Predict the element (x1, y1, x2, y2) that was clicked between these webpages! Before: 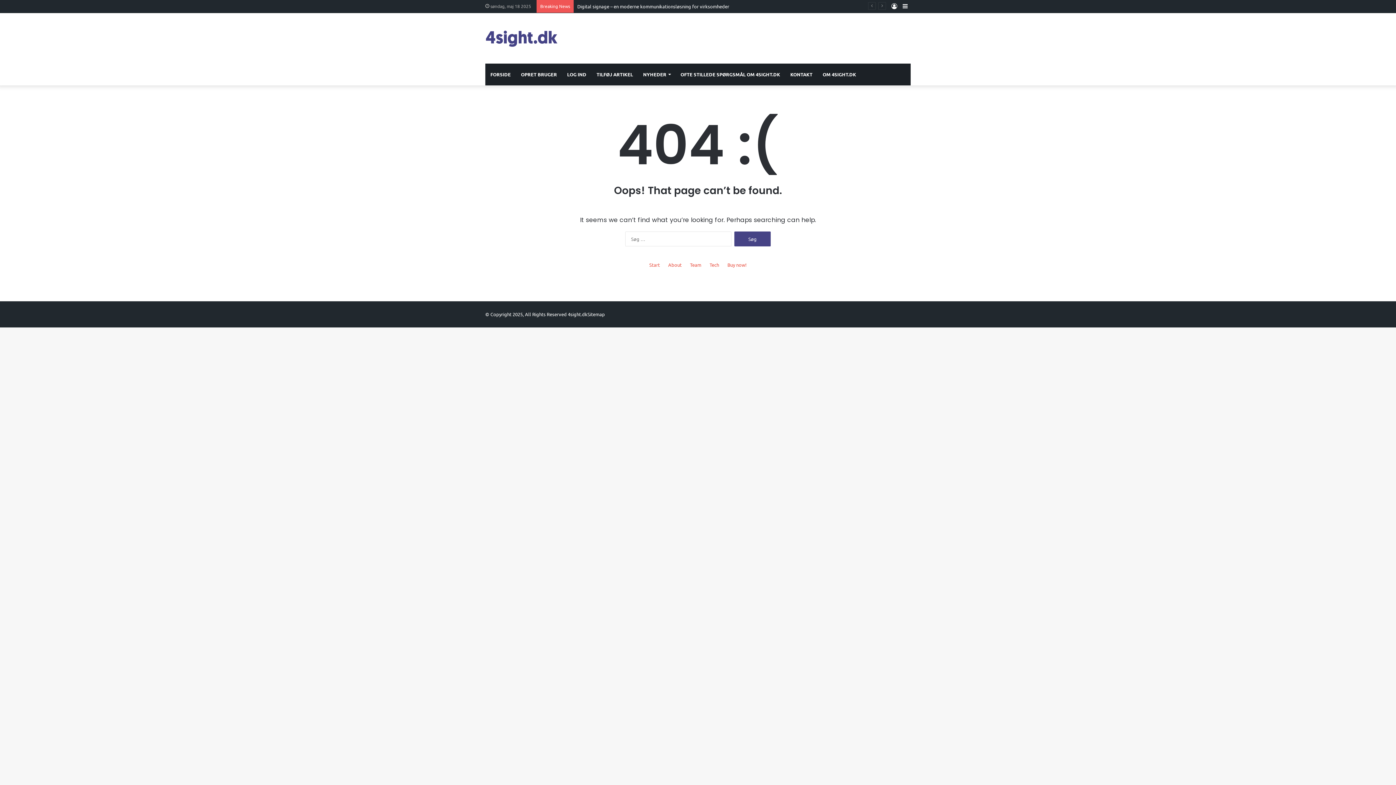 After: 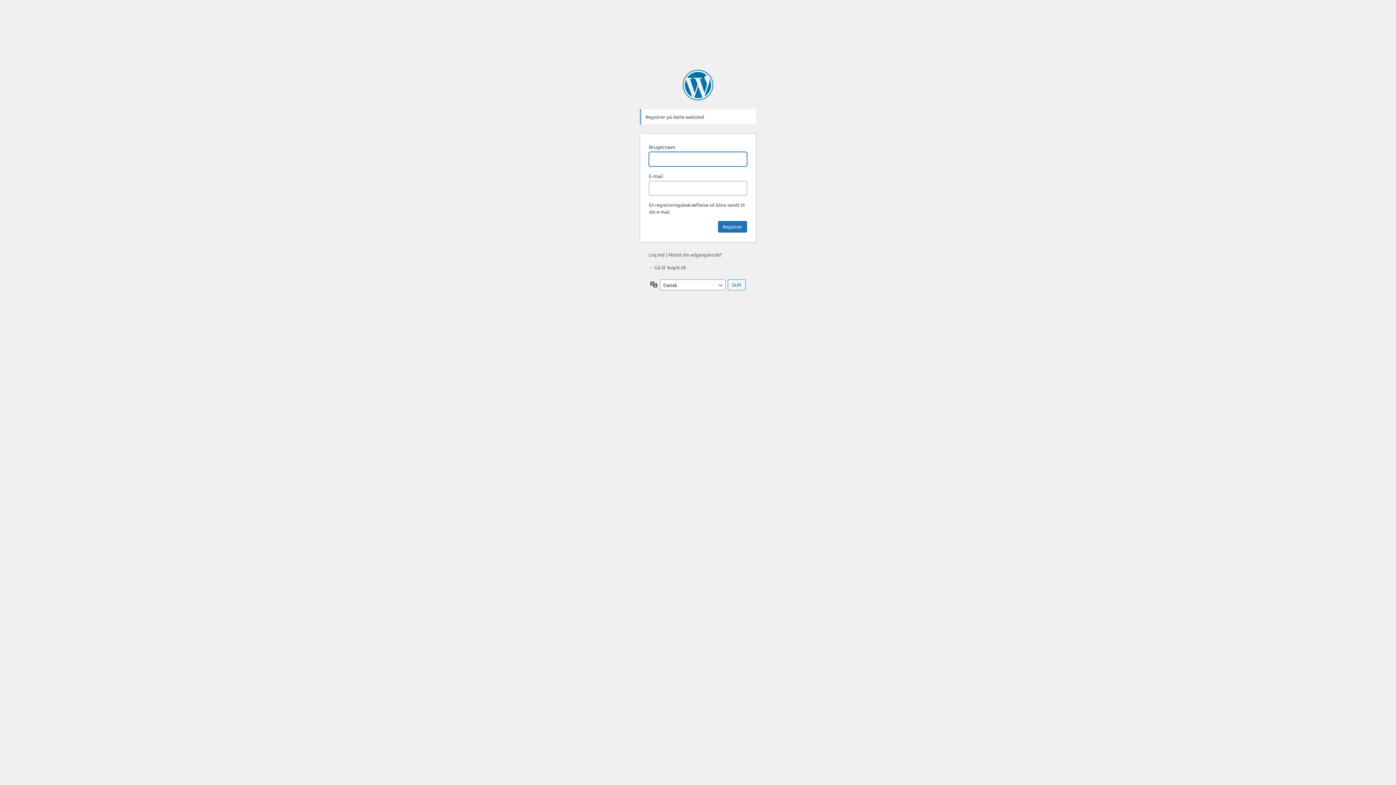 Action: bbox: (516, 63, 562, 85) label: OPRET BRUGER